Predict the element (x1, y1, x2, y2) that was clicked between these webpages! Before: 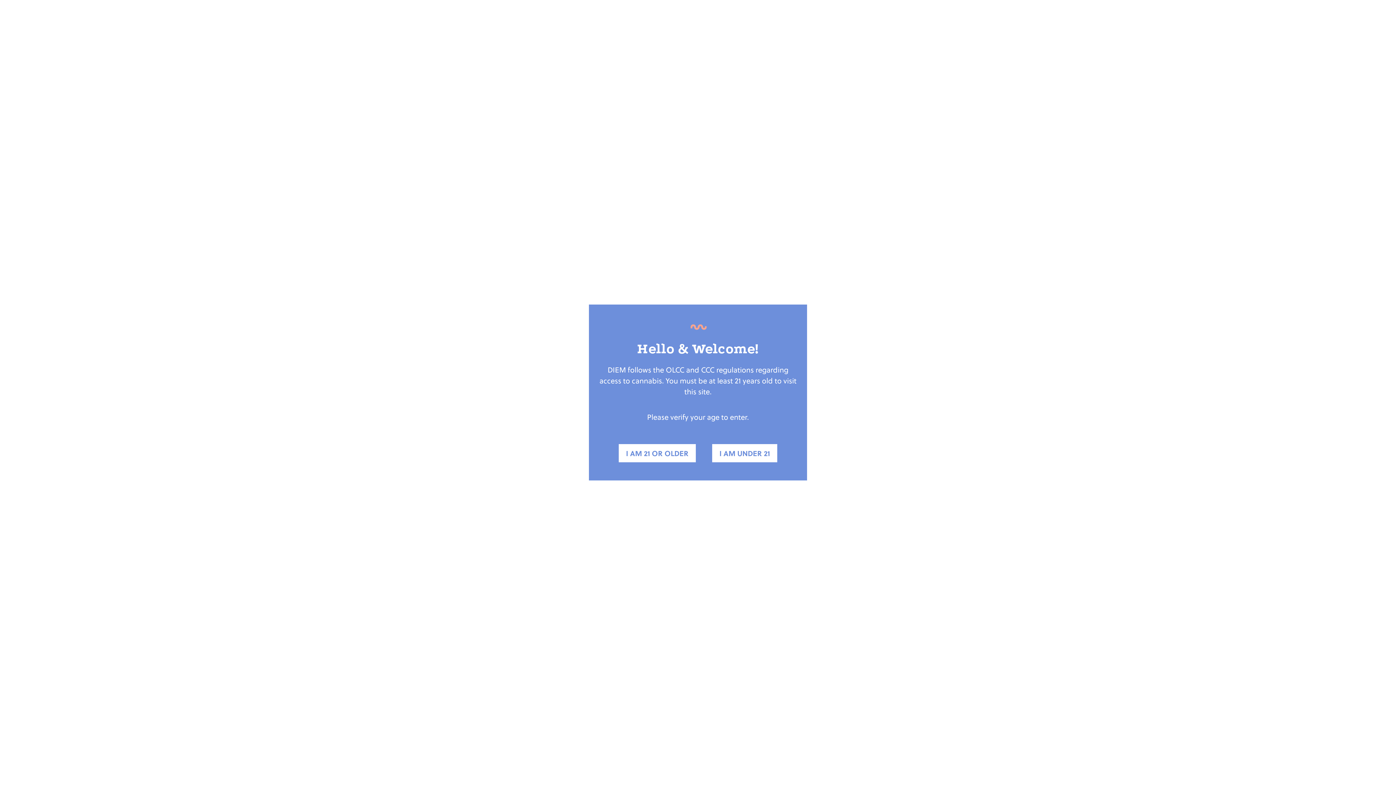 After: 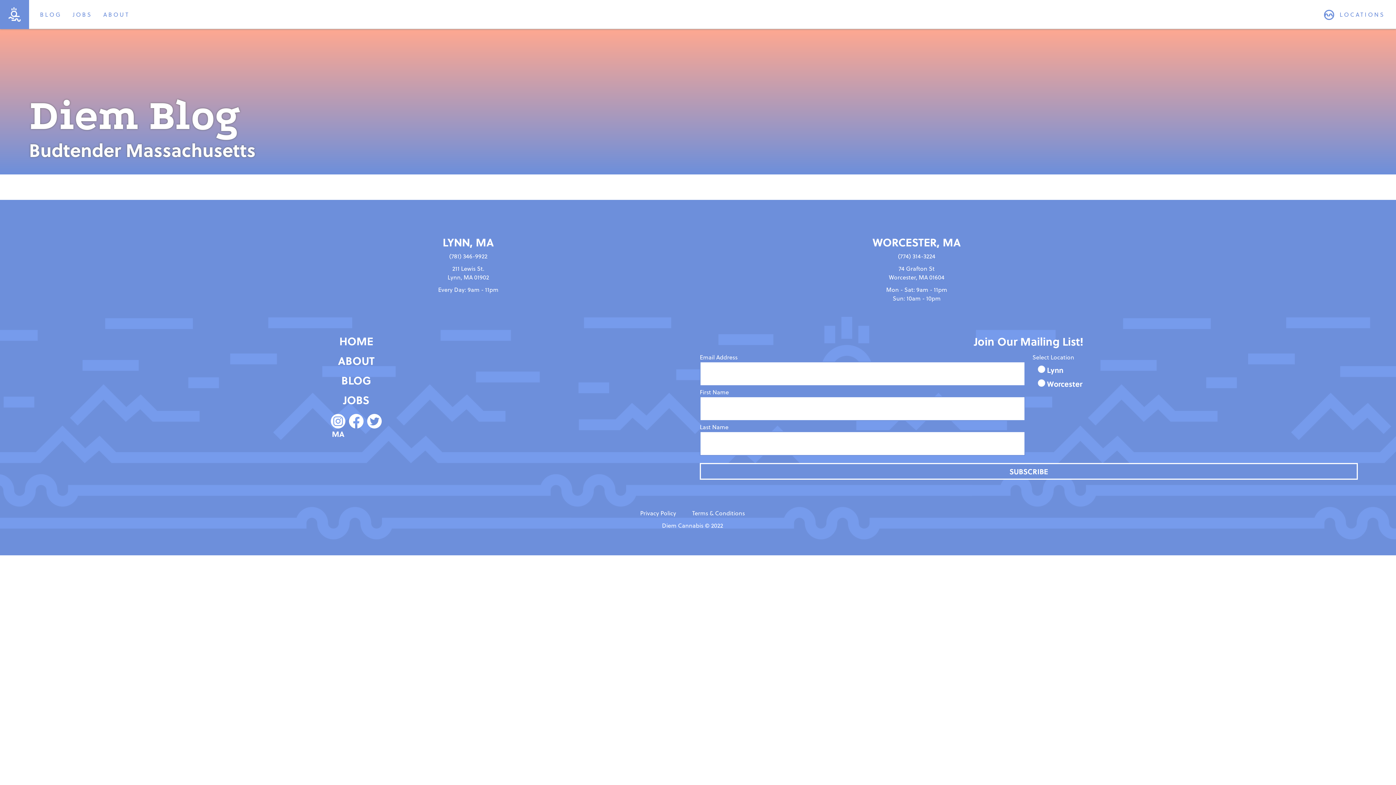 Action: label: I AM 21 OR OLDER bbox: (618, 444, 696, 462)